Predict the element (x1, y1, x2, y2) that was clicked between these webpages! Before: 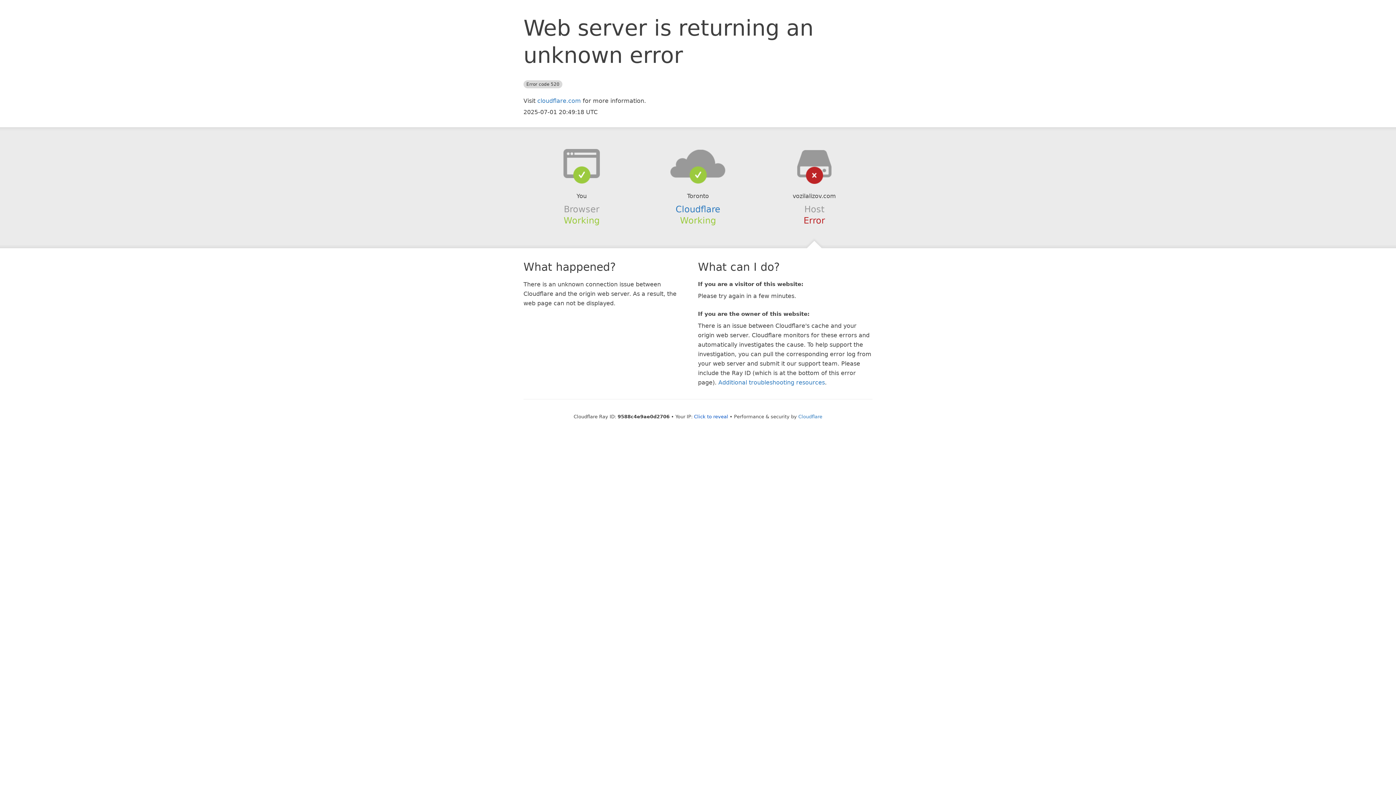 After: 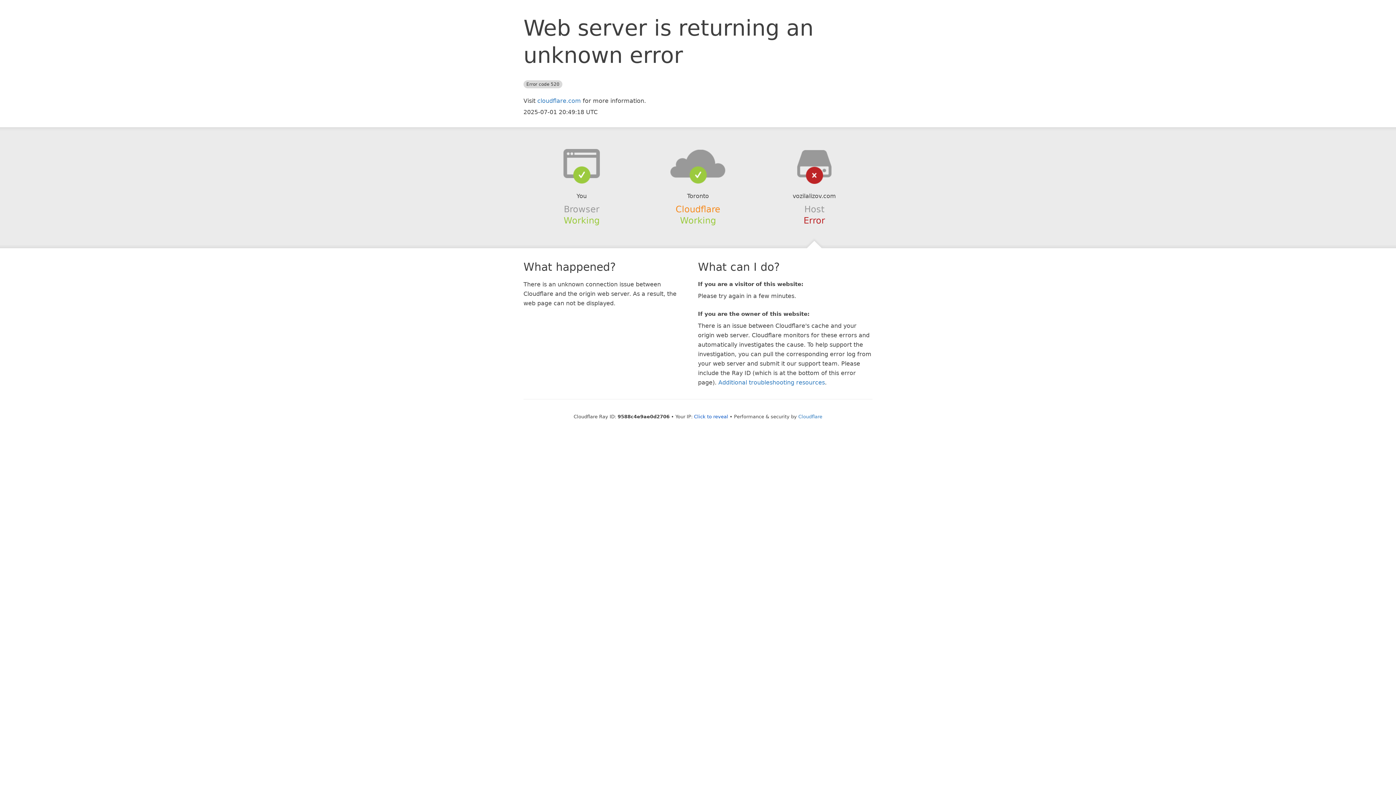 Action: bbox: (675, 204, 720, 214) label: Cloudflare